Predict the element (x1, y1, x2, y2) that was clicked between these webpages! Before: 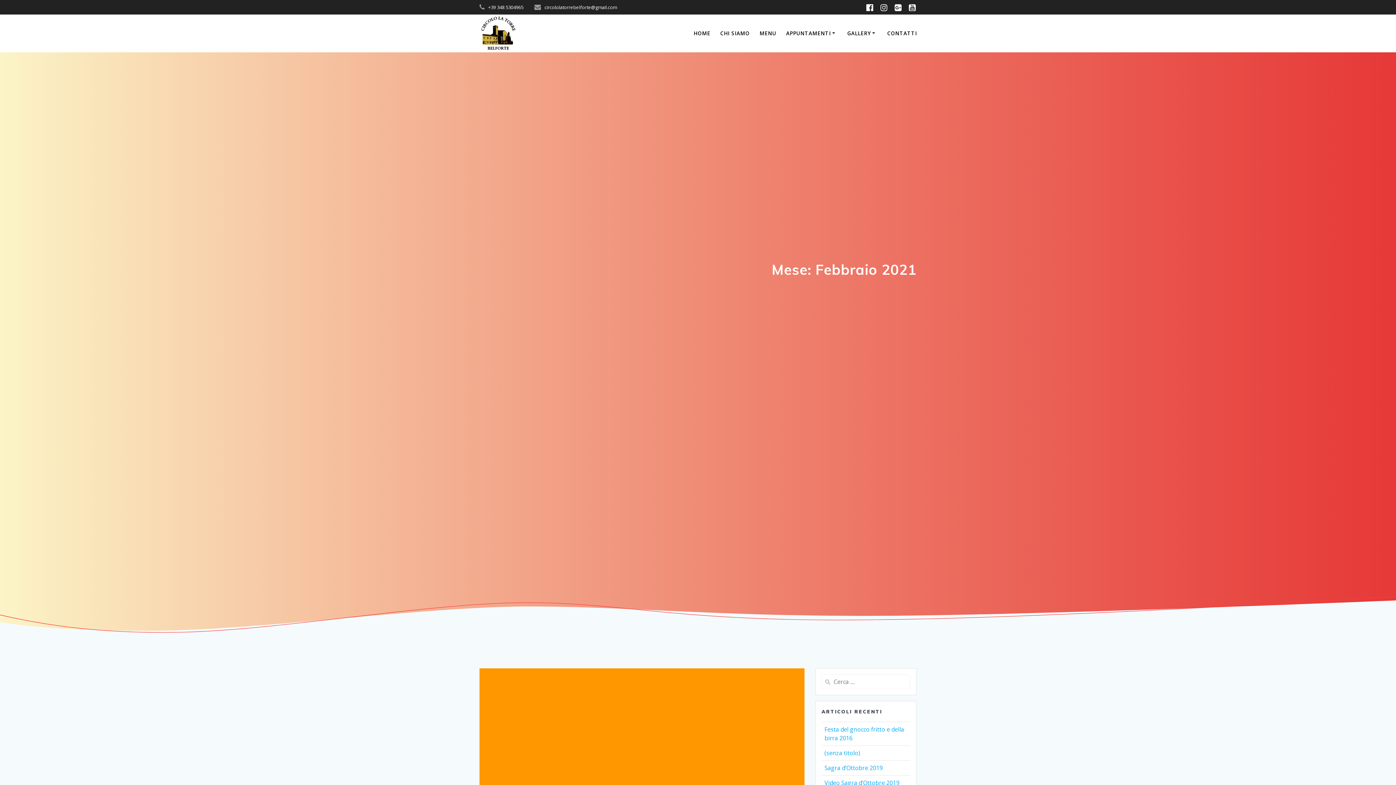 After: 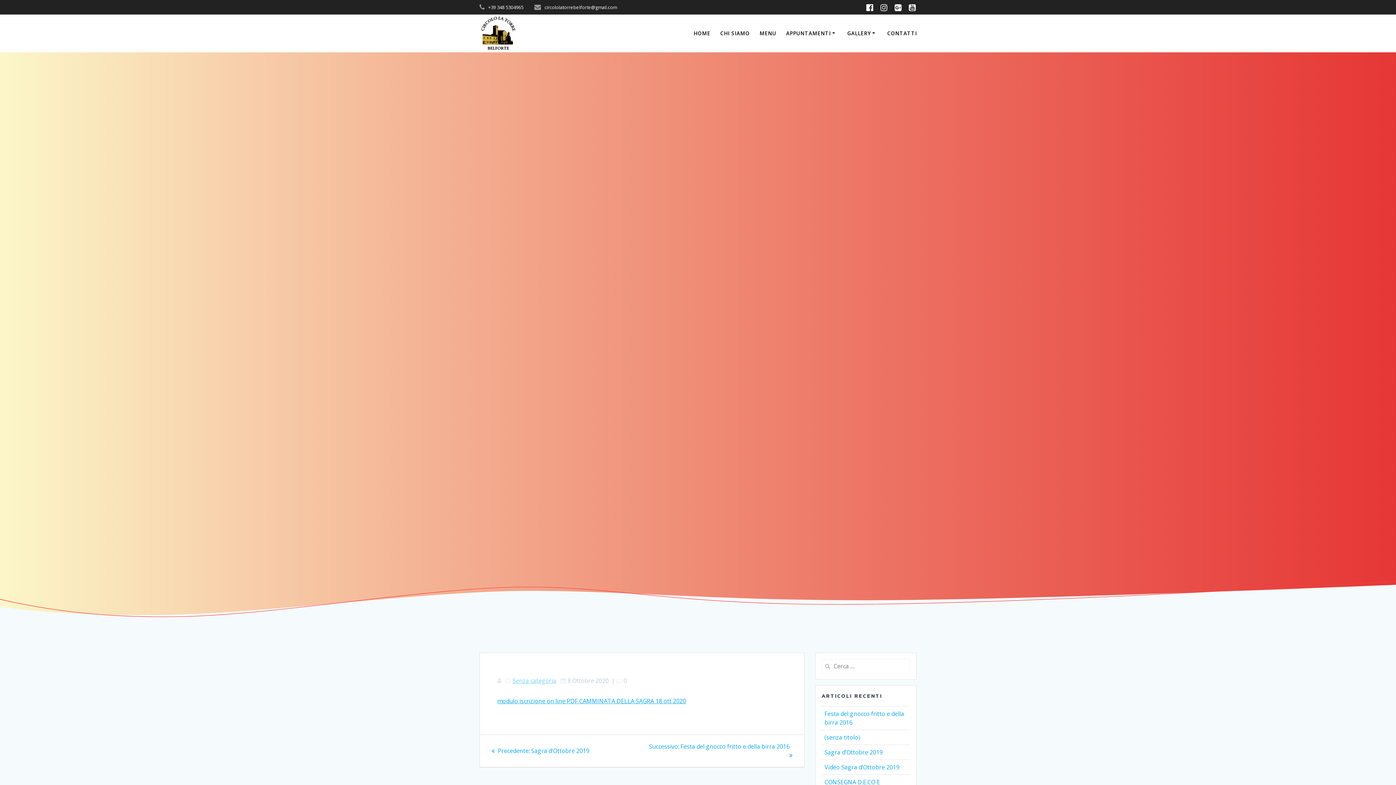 Action: label: (senza titolo) bbox: (824, 749, 860, 757)